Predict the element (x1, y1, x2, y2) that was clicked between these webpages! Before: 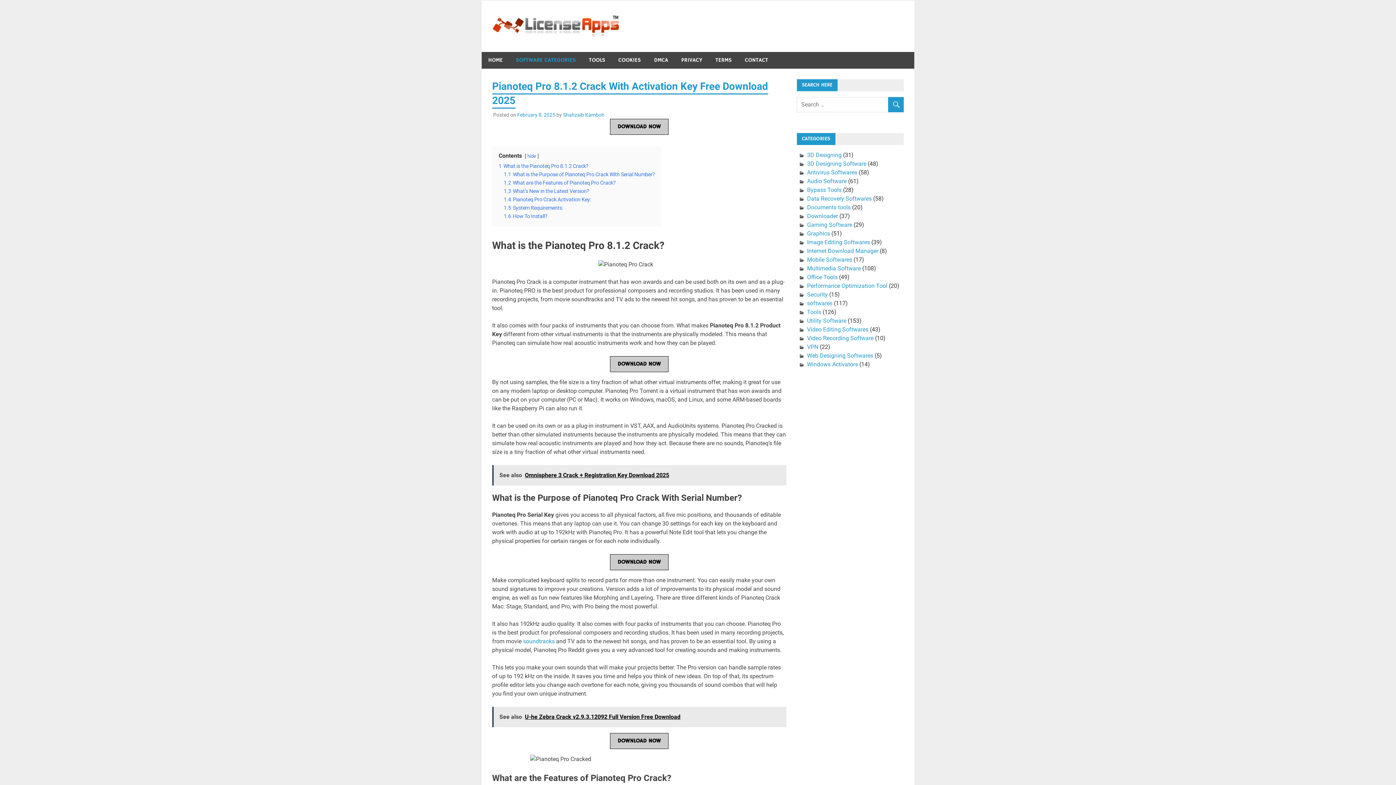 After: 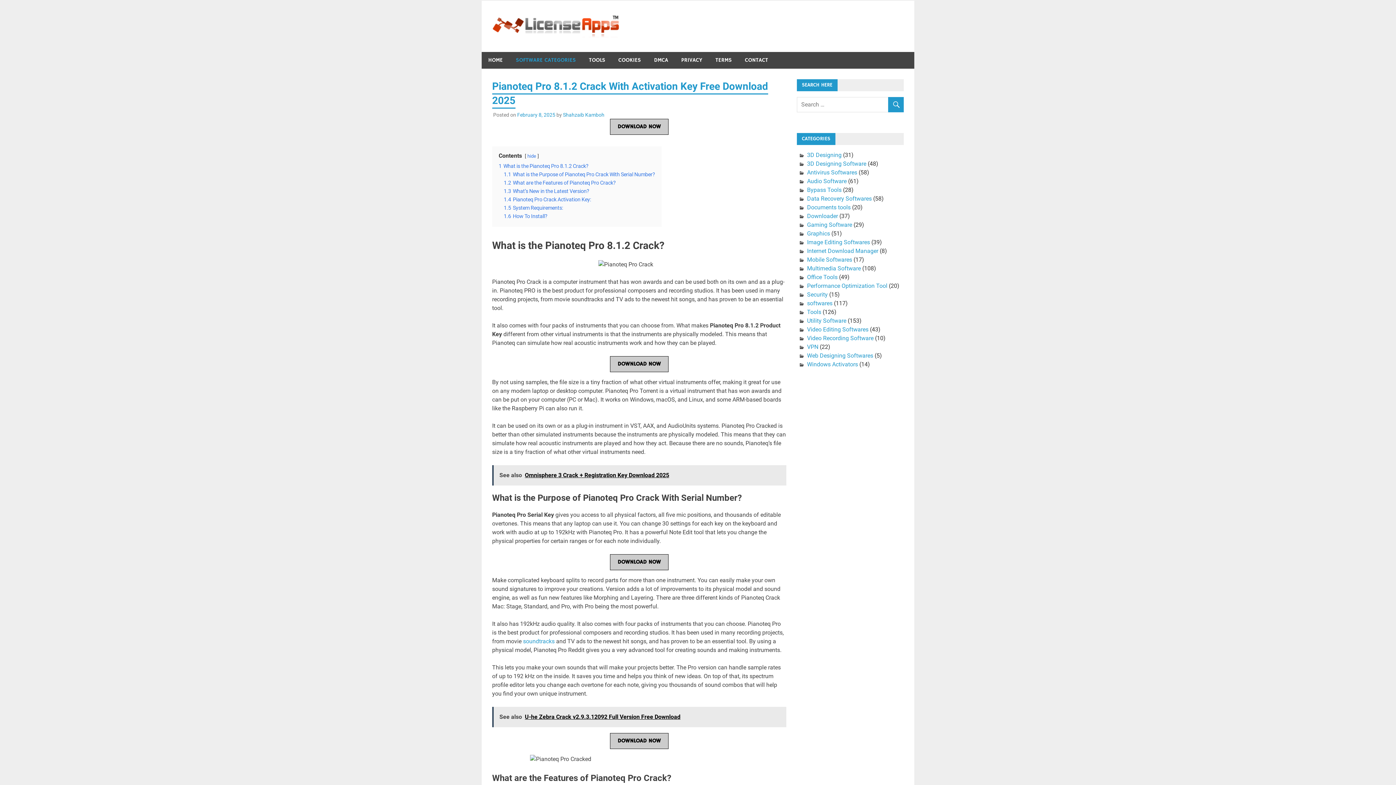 Action: bbox: (827, 376, 873, 391) label: Download Crack